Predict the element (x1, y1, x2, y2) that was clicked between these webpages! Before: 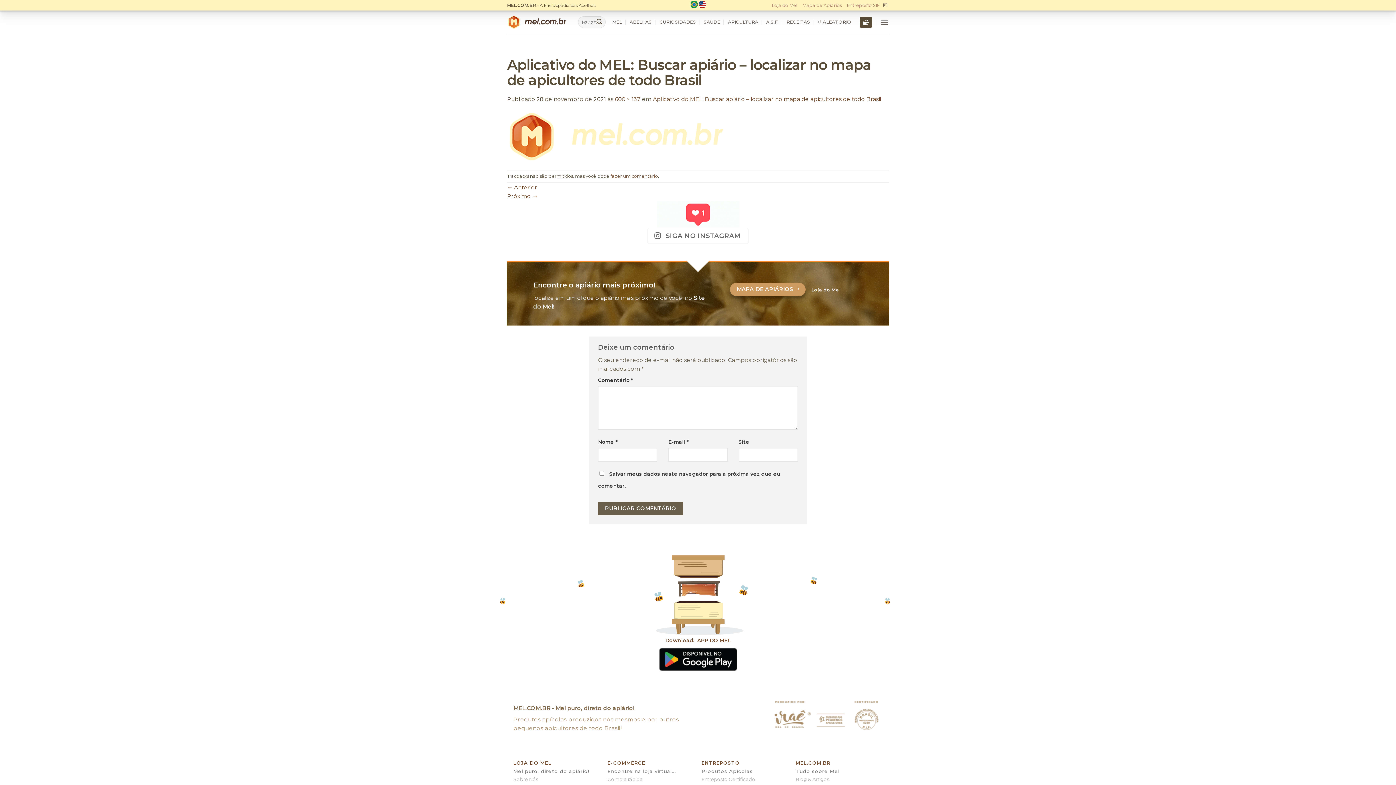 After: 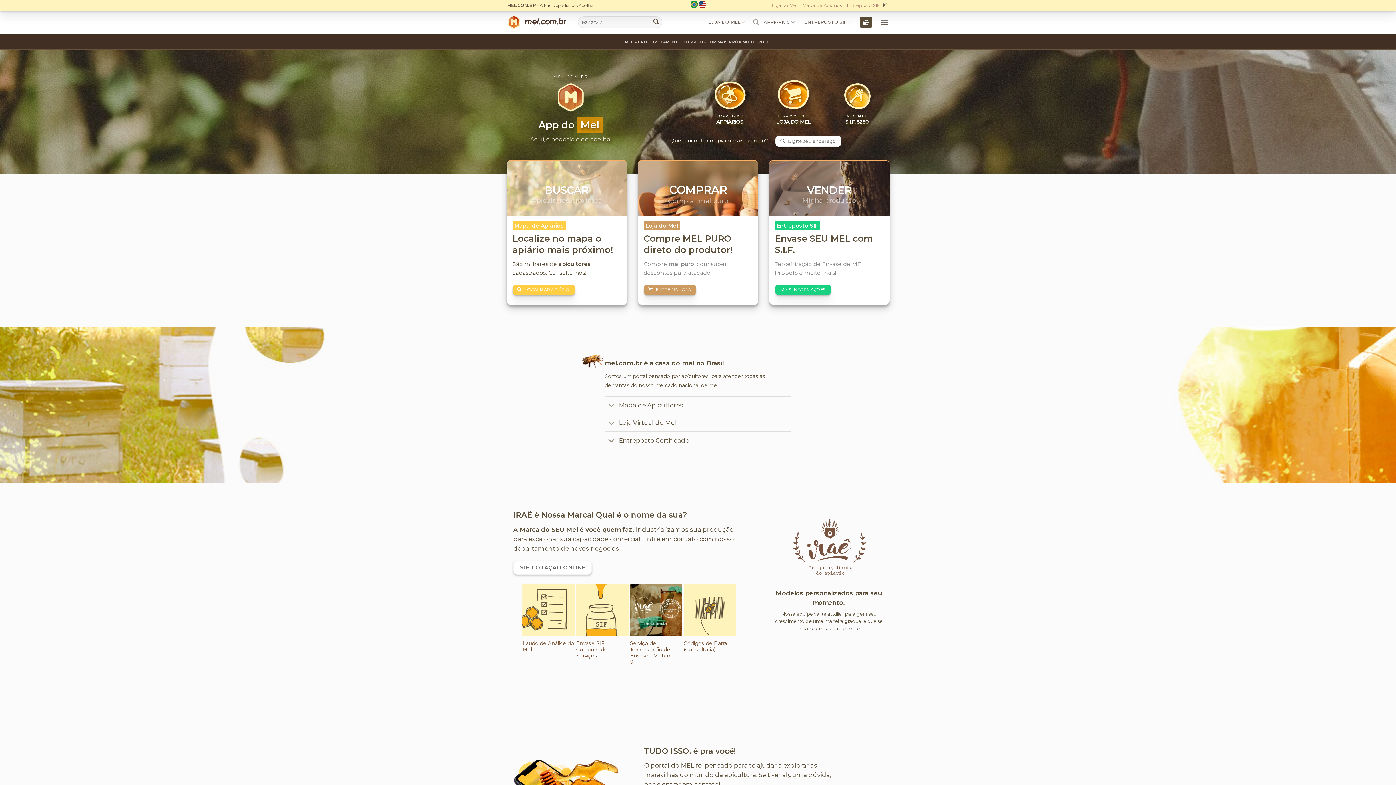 Action: label: ↺ ALEATÓRIO bbox: (818, 15, 851, 28)